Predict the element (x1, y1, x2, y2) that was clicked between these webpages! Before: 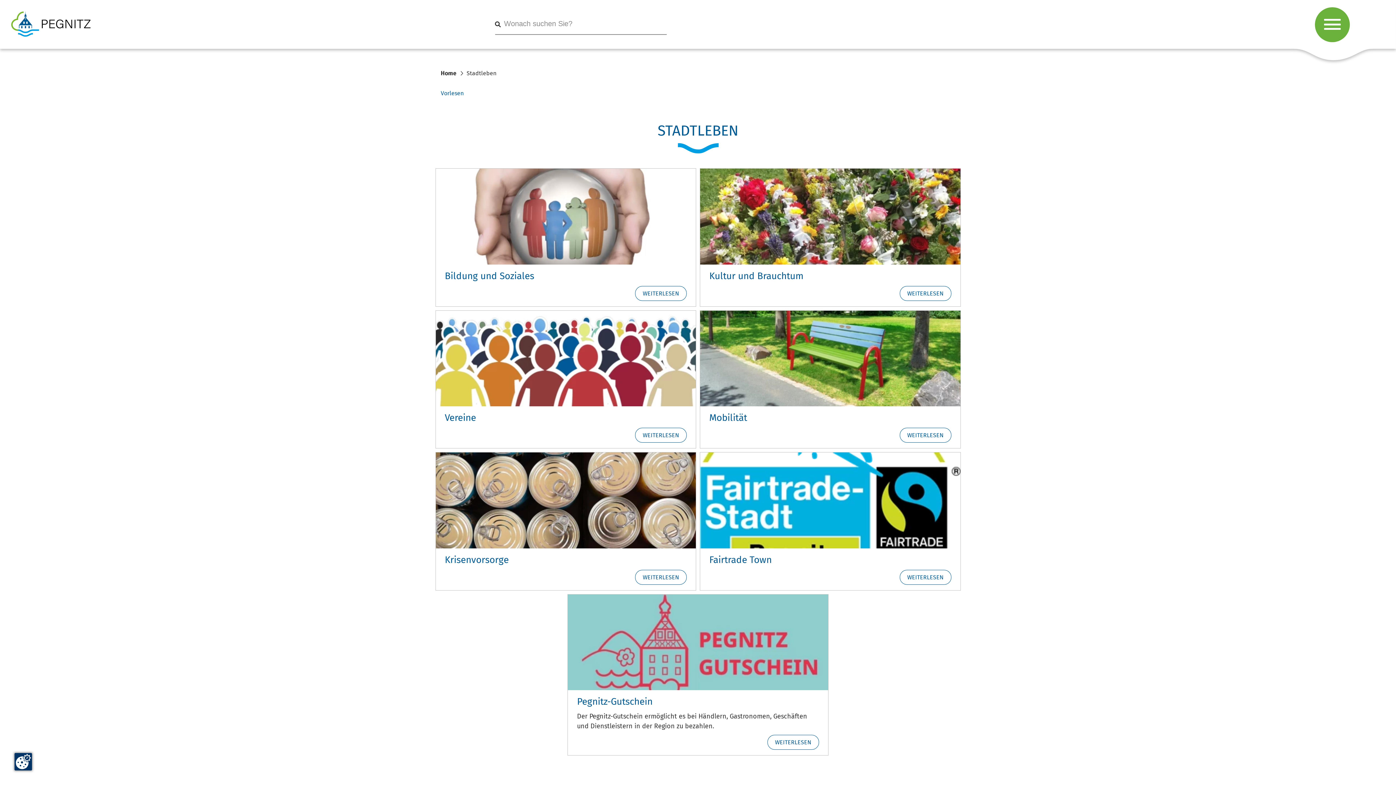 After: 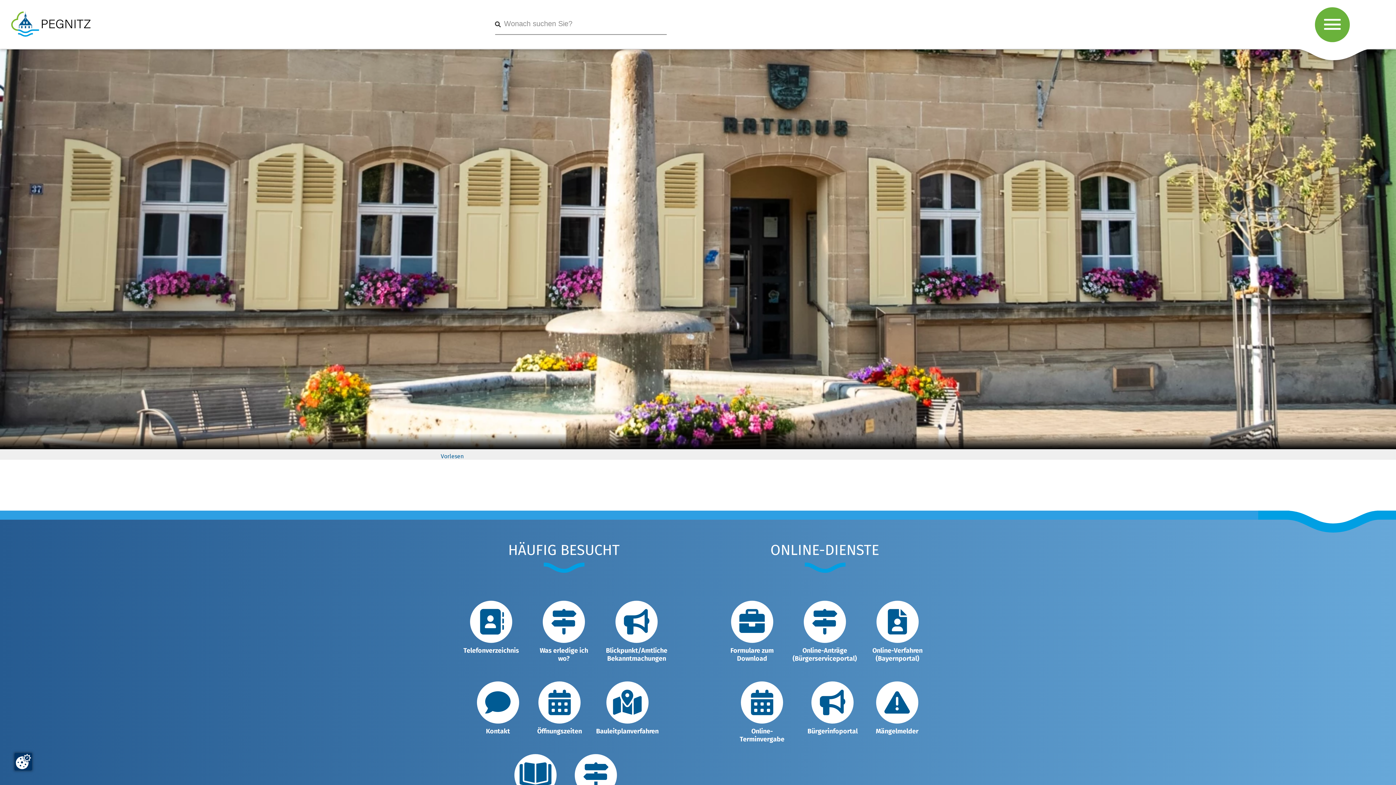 Action: bbox: (440, 69, 456, 76) label: Home